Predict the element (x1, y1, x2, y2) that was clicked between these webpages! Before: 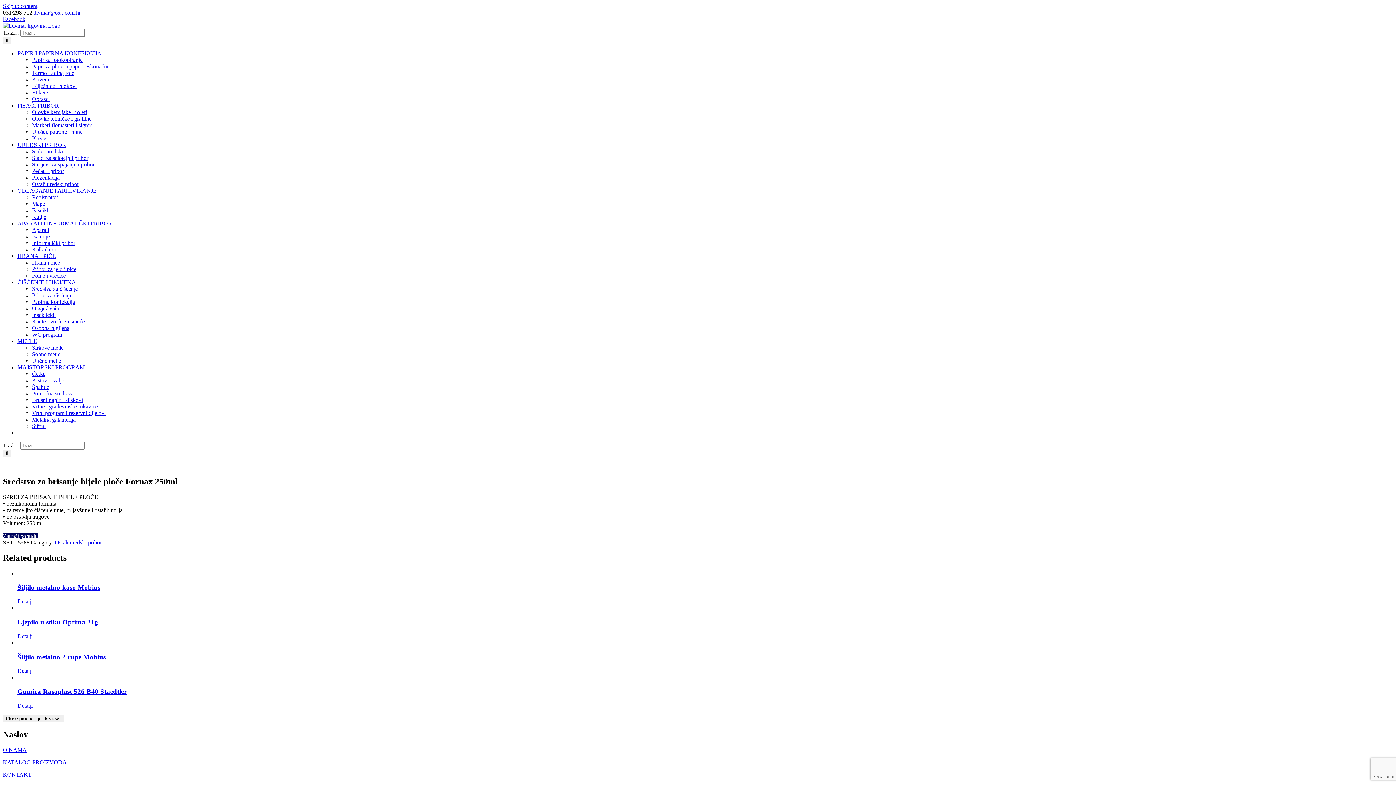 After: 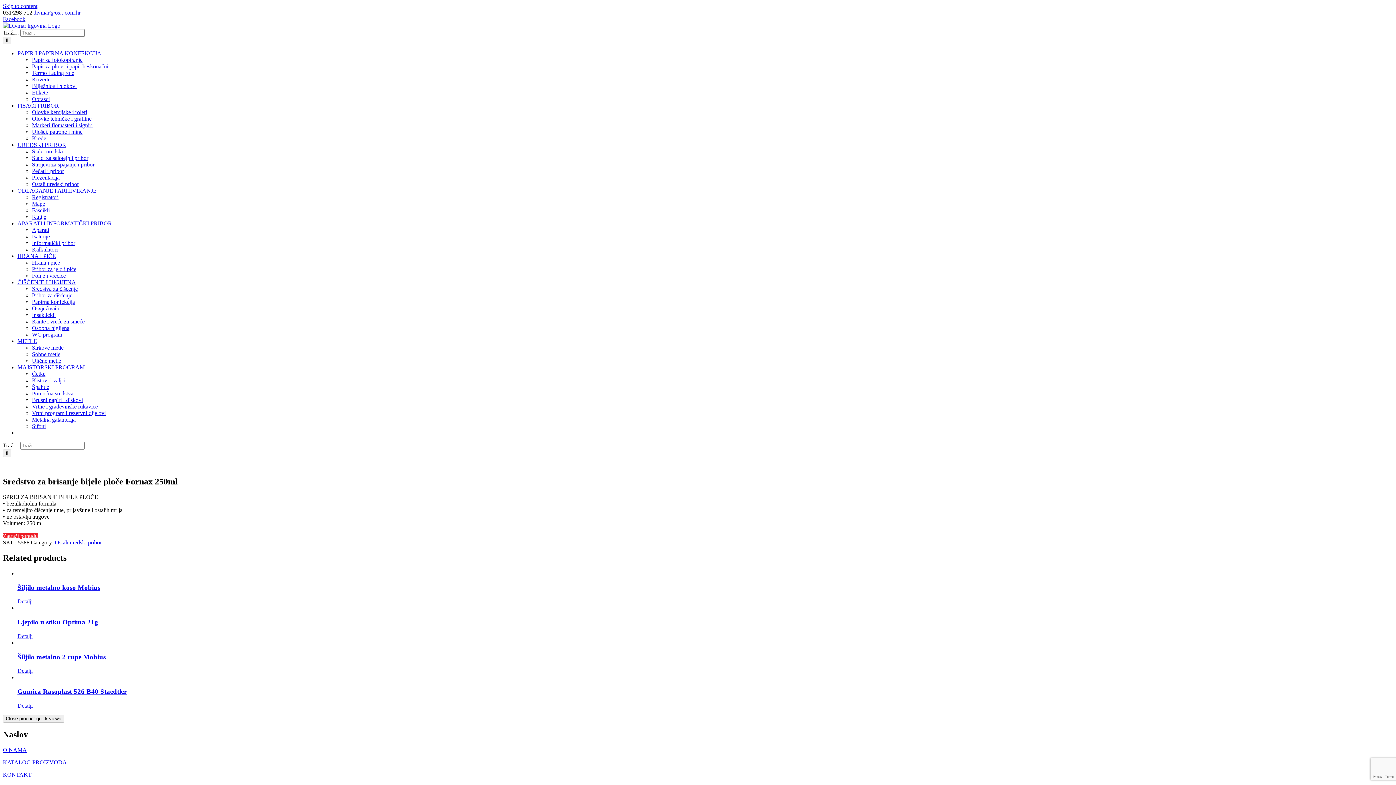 Action: label: Zatraži ponudu bbox: (2, 533, 37, 539)